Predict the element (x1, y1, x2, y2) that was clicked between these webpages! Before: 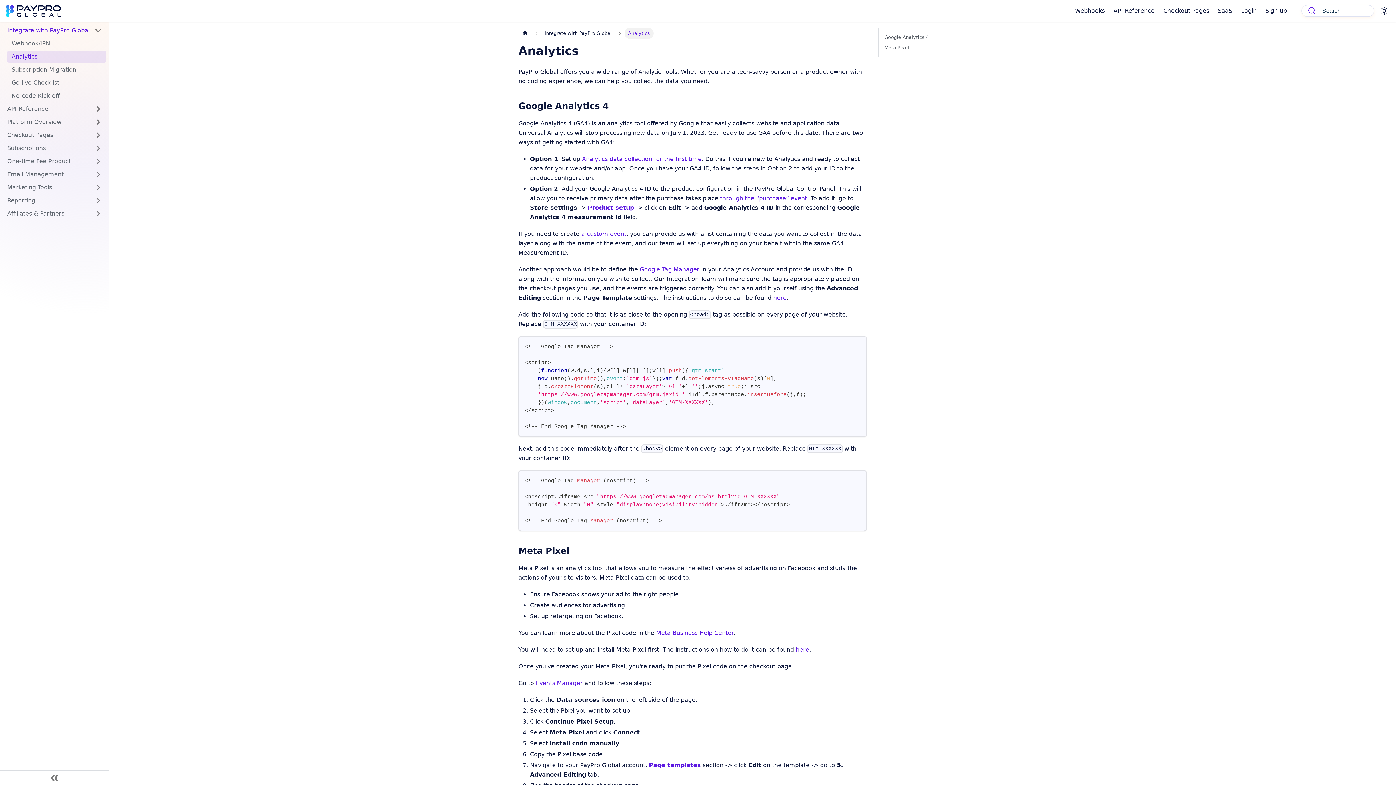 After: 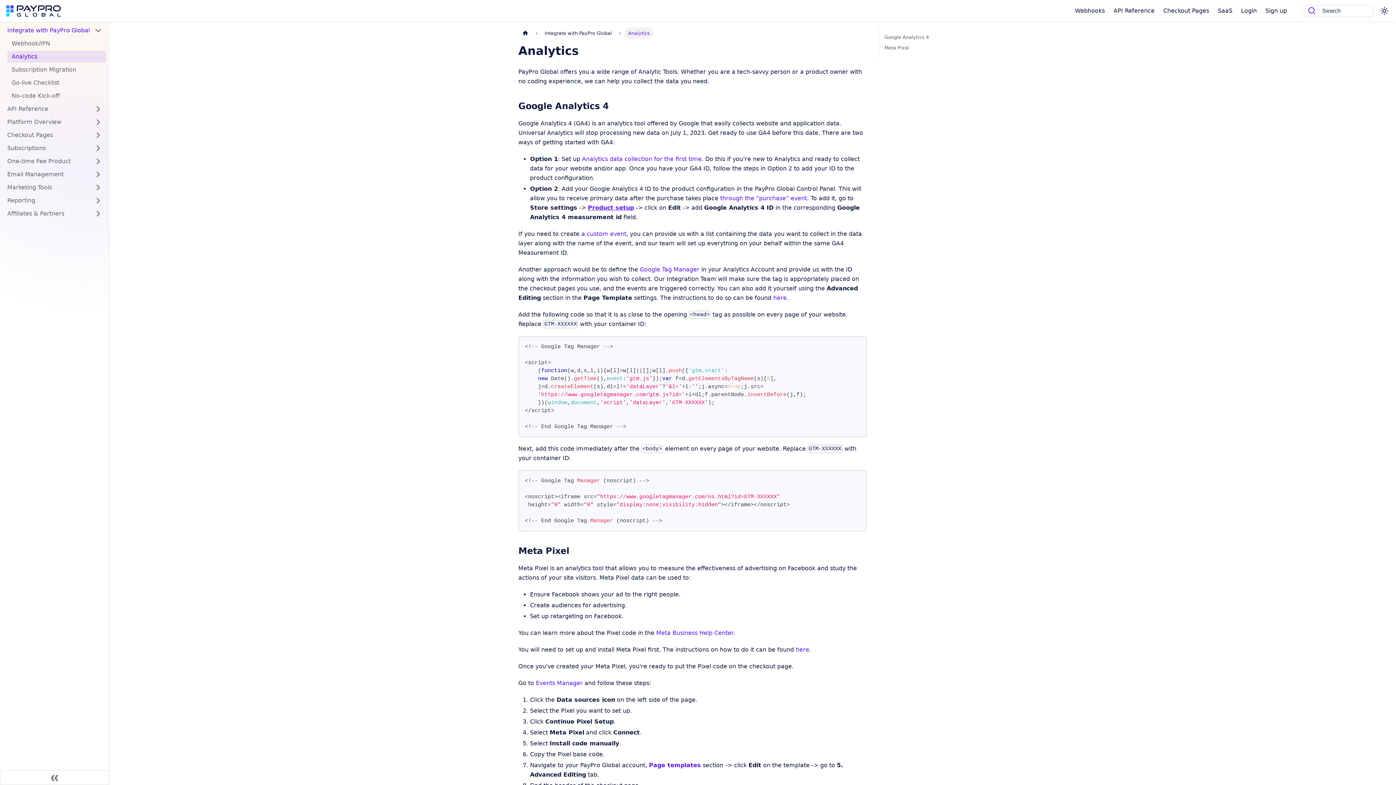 Action: bbox: (588, 204, 634, 211) label: Product setup